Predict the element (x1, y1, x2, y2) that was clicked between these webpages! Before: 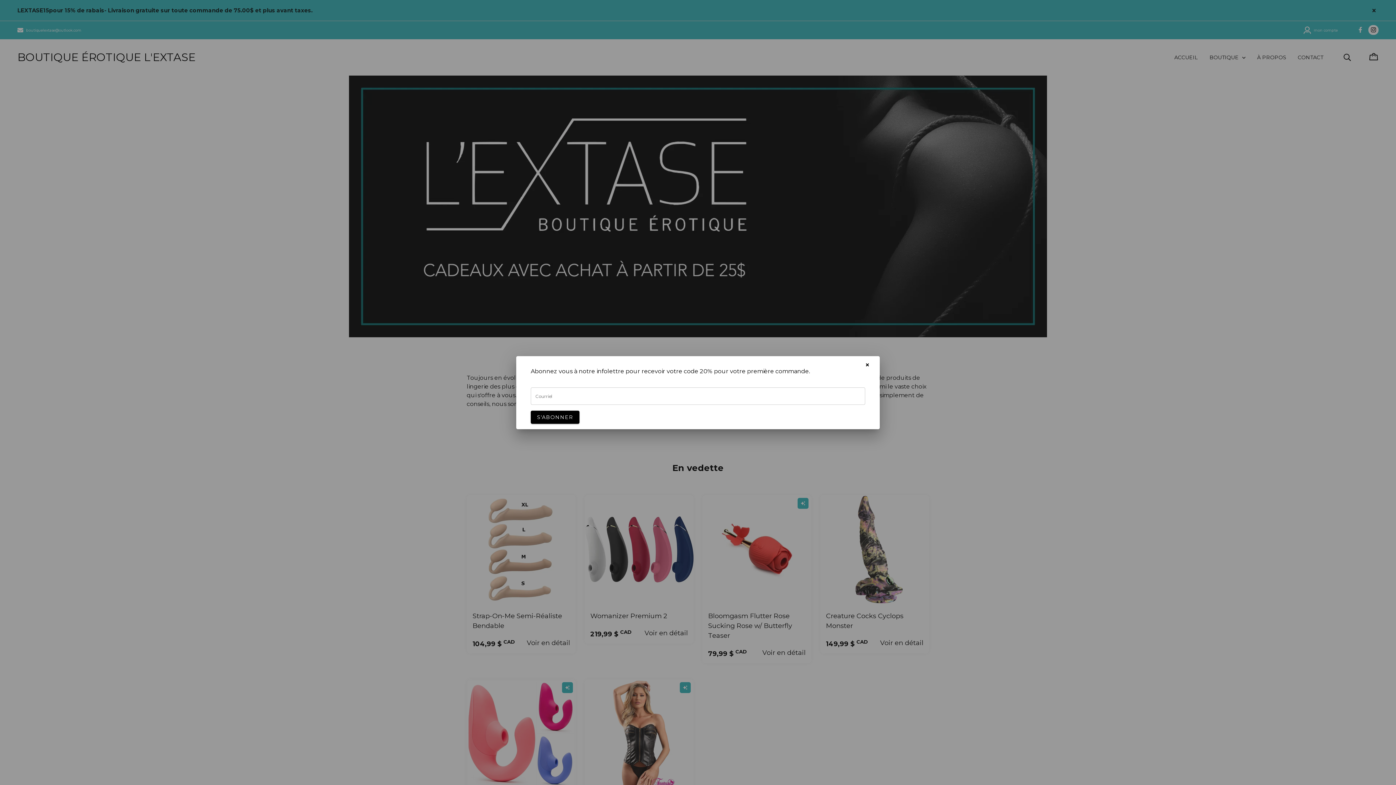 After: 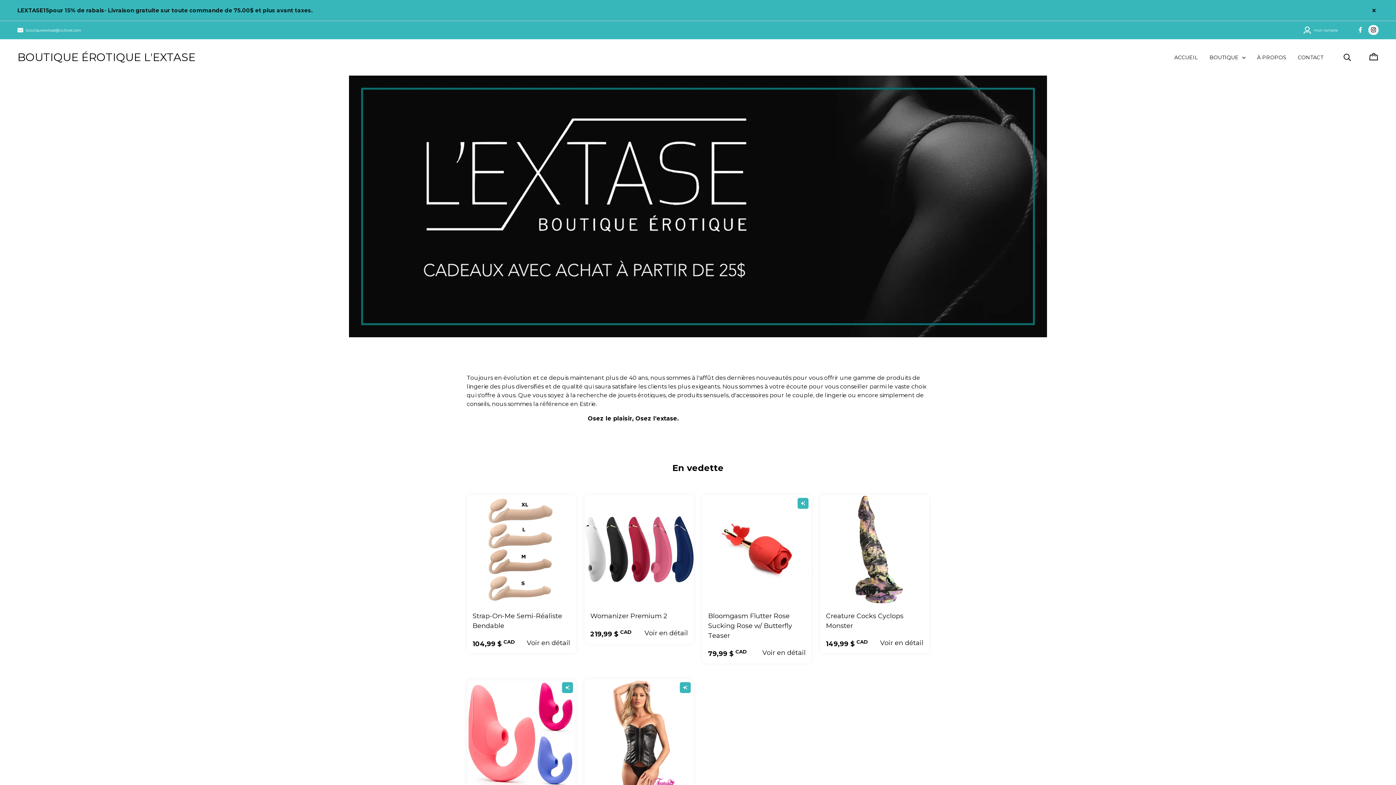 Action: bbox: (862, 359, 872, 370)